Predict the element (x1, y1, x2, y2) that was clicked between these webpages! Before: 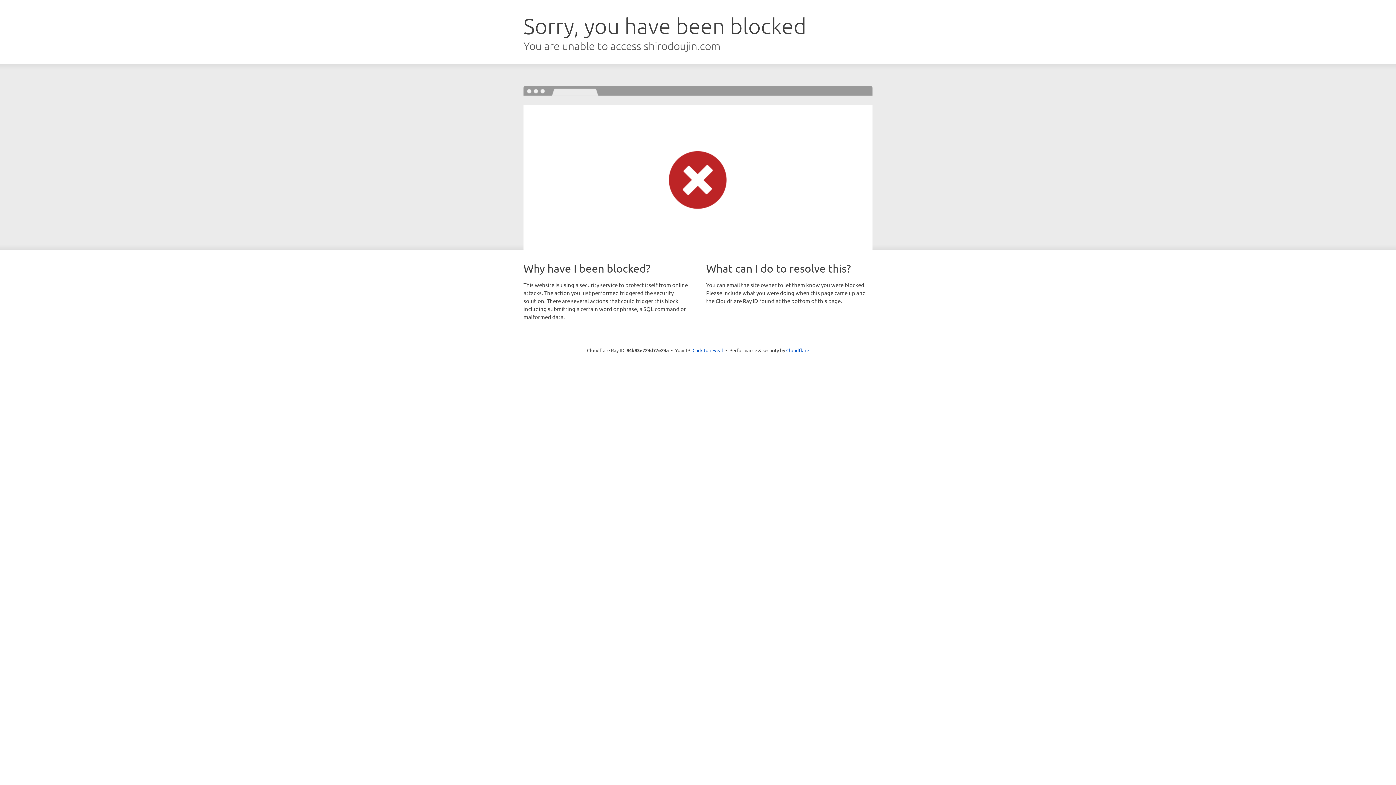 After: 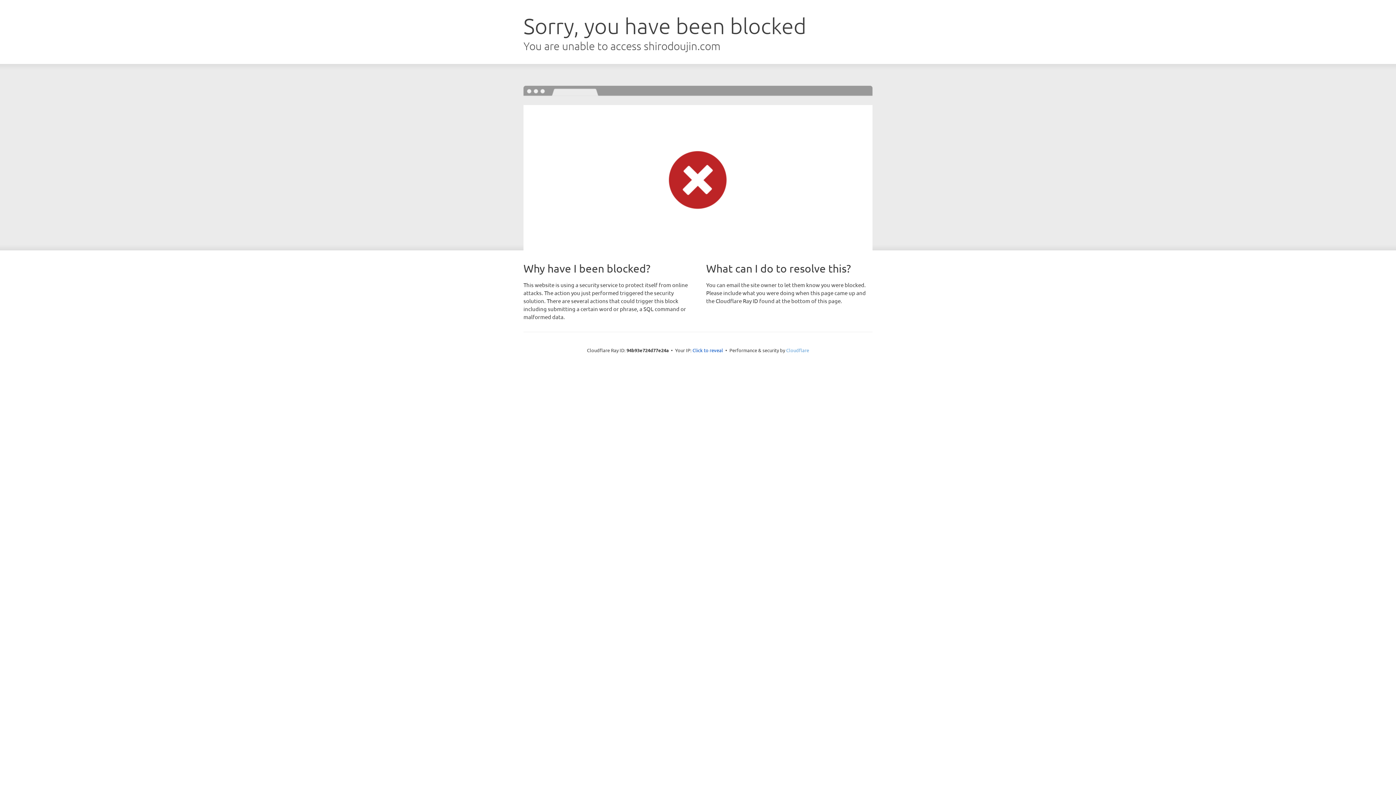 Action: label: Cloudflare bbox: (786, 347, 809, 353)